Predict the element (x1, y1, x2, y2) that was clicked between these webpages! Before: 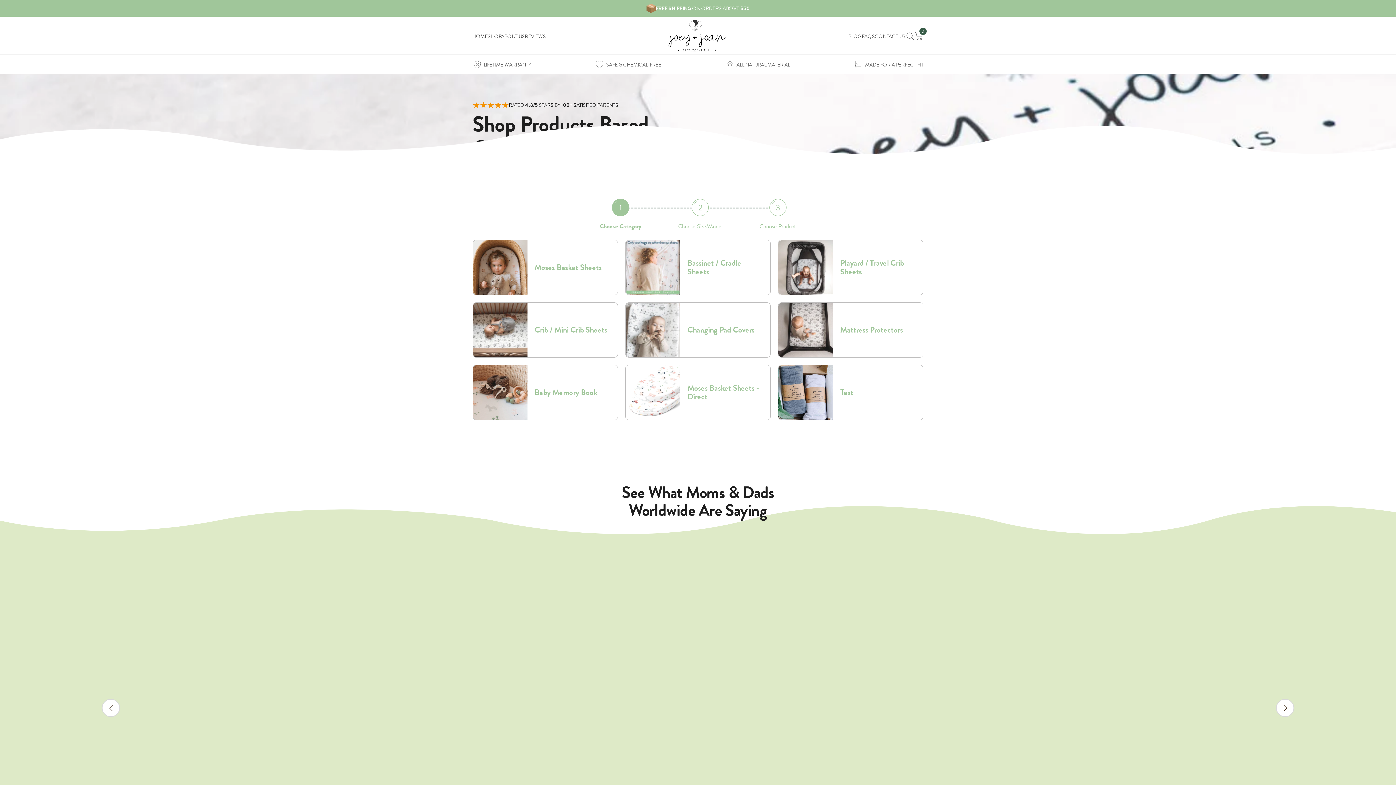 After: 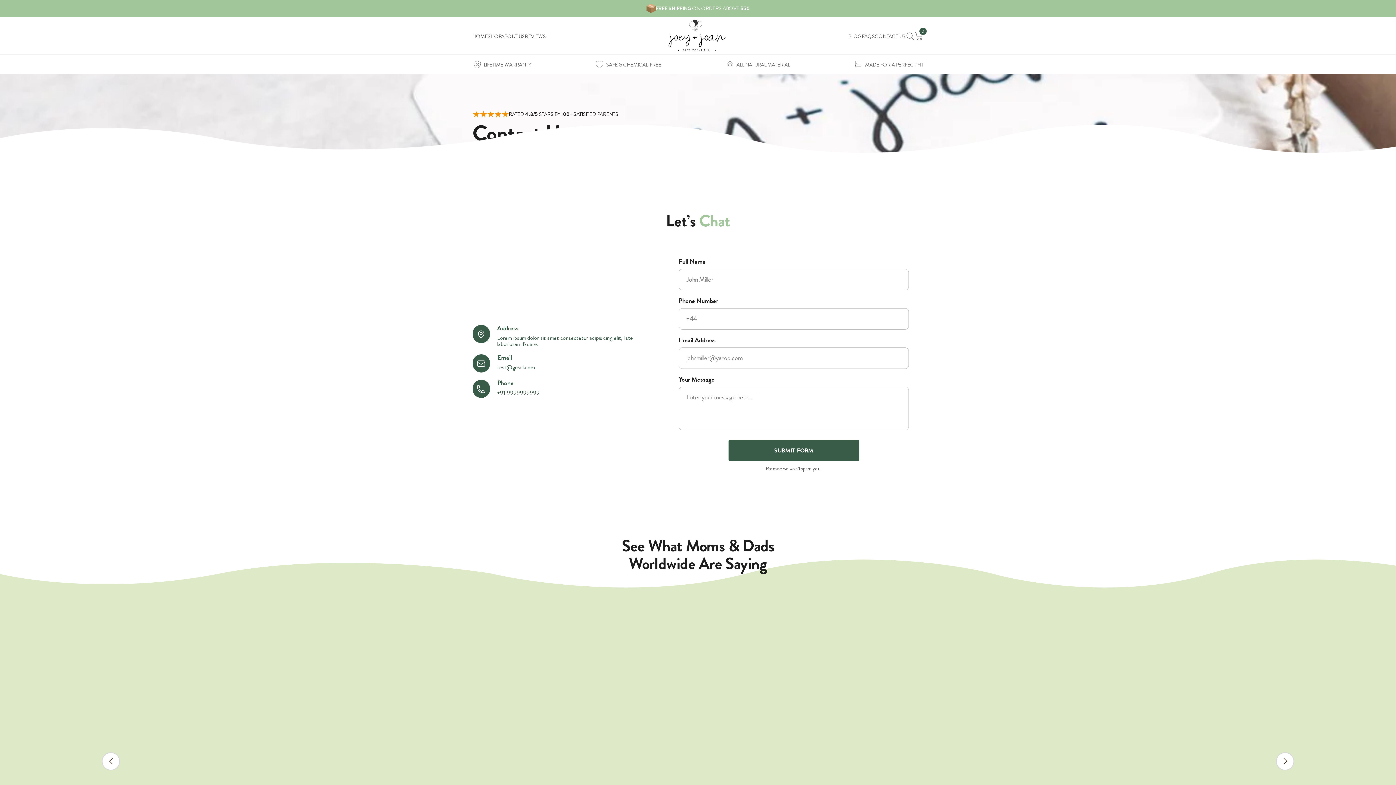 Action: bbox: (875, 32, 905, 40) label: CONTACT US